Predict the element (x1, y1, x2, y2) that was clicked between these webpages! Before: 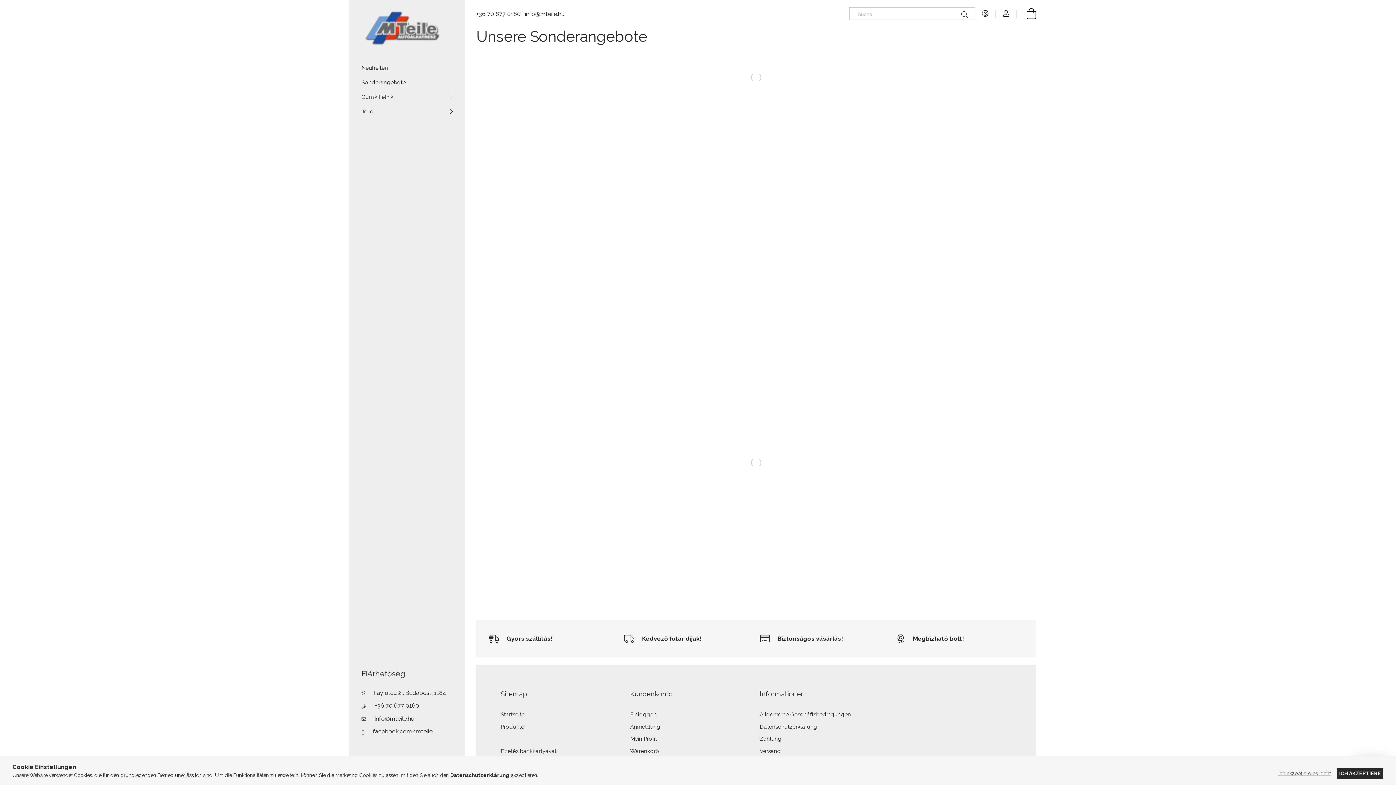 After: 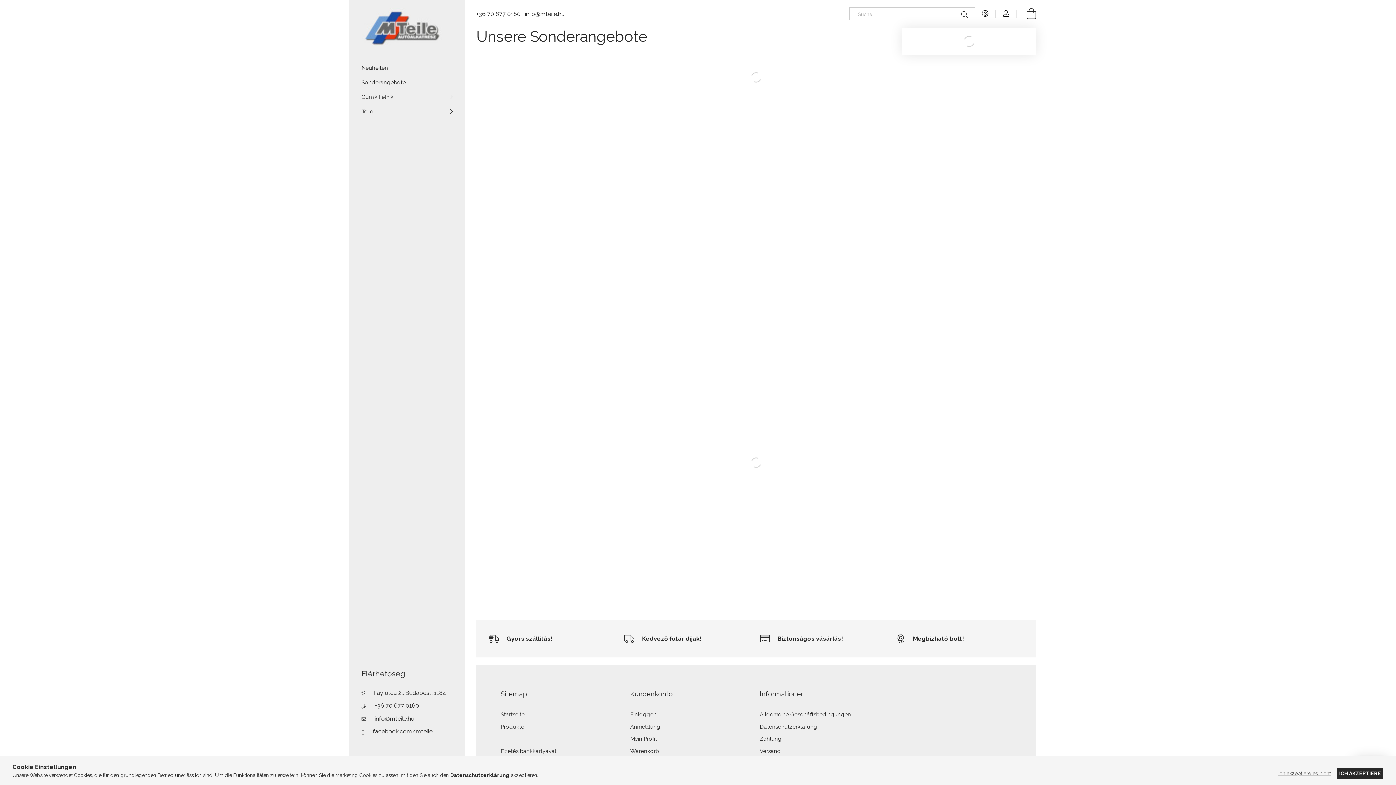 Action: bbox: (1017, 6, 1036, 21) label: Warenkorb anzeigen